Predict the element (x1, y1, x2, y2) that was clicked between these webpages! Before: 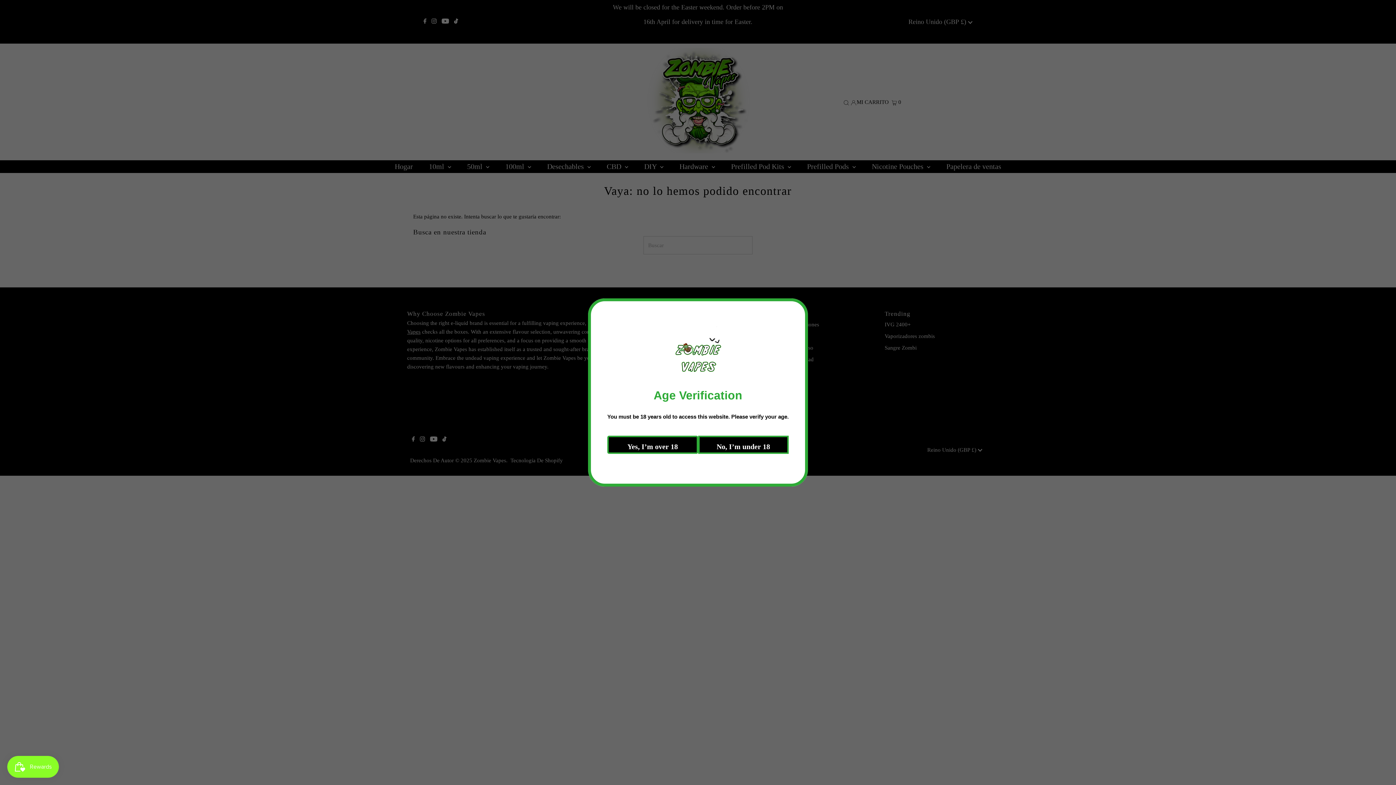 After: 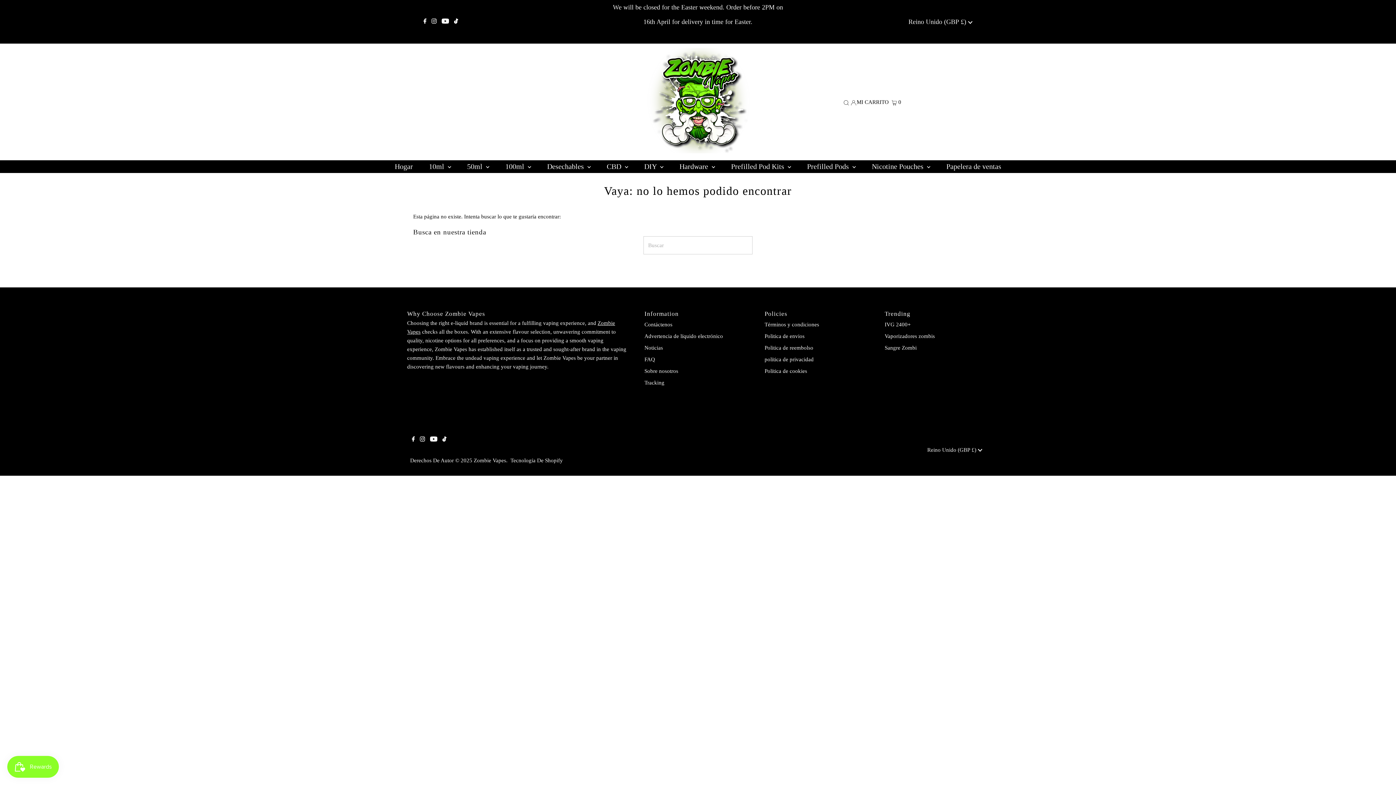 Action: label: Yes, I’m over 18 bbox: (644, 436, 734, 454)